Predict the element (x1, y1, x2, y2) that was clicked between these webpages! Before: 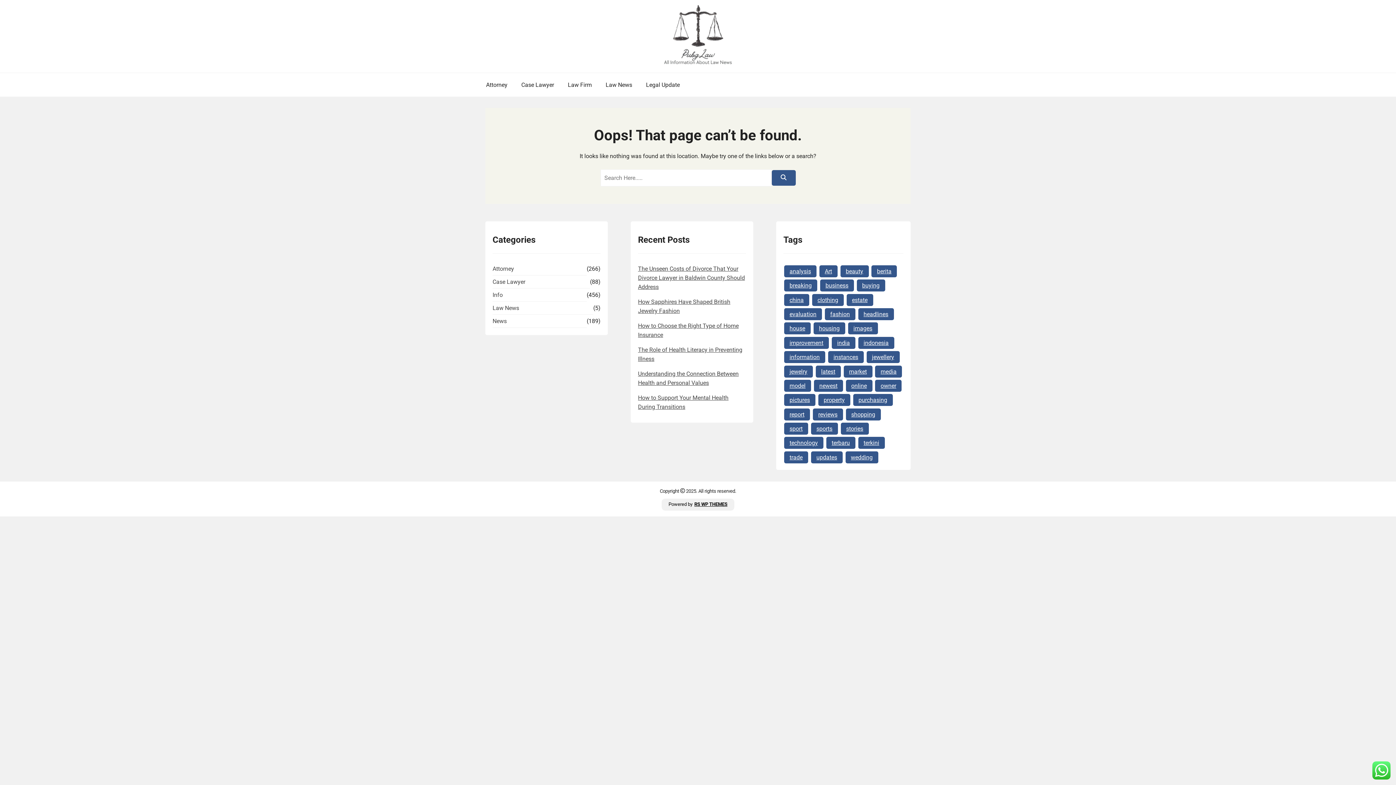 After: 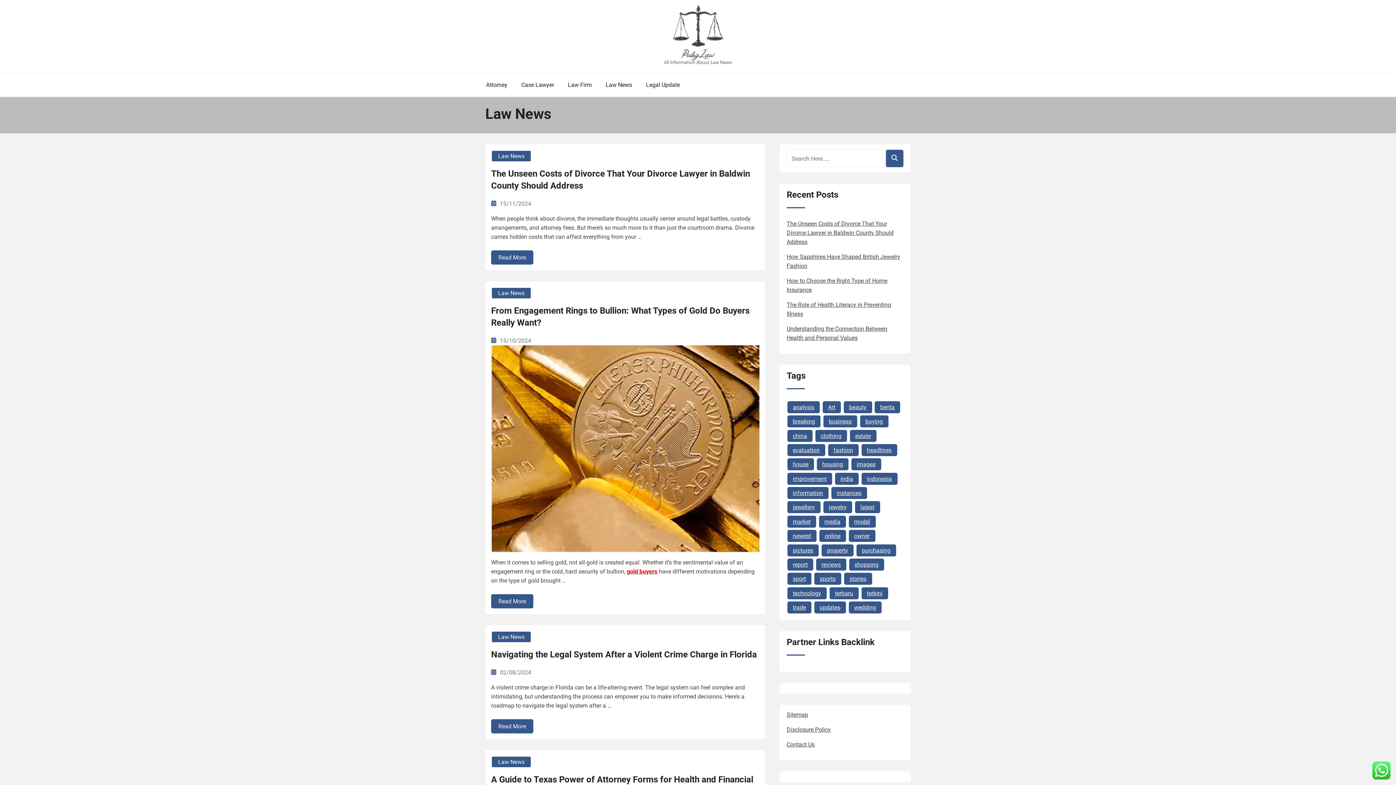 Action: label: Law News bbox: (599, 80, 638, 89)